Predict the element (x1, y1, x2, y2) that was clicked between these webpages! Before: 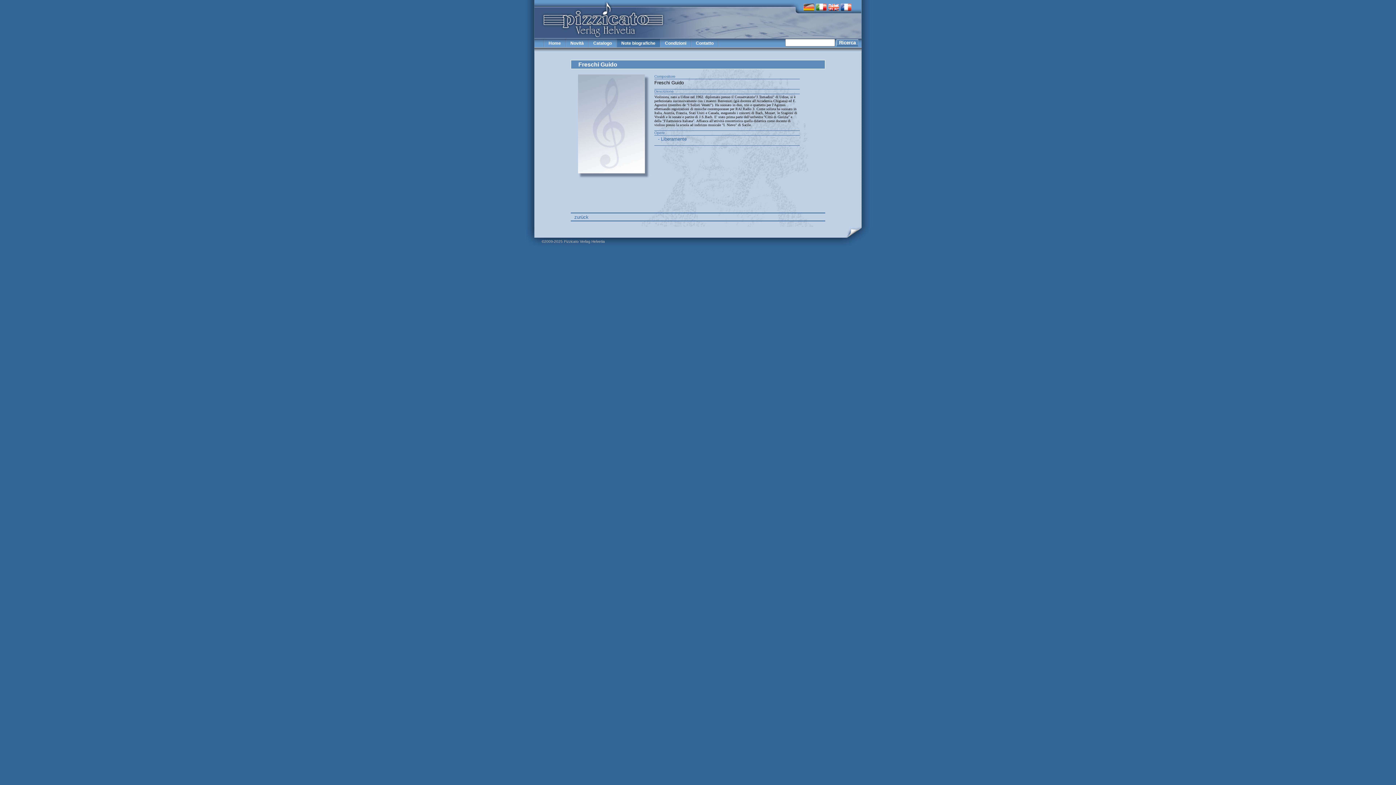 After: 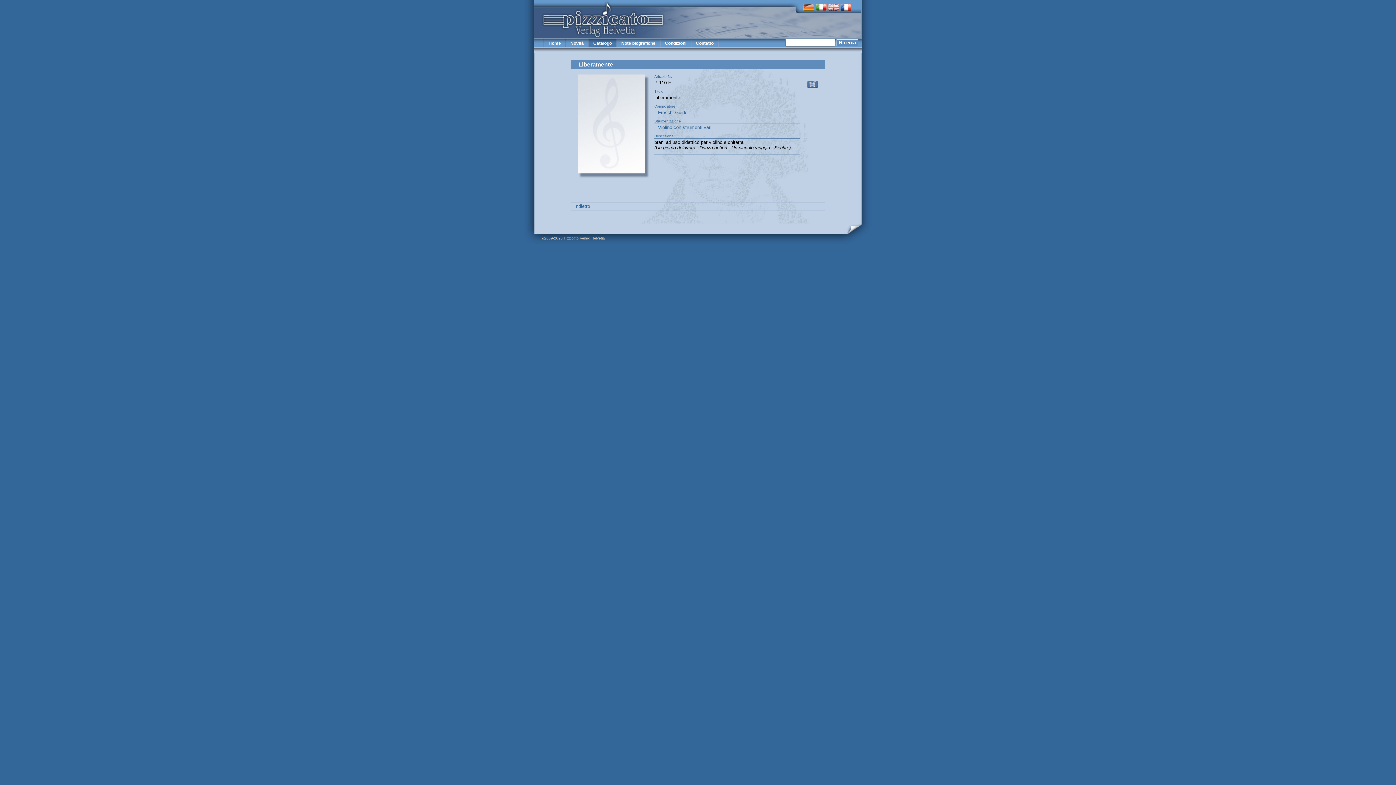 Action: bbox: (654, 136, 690, 141) label: - Liberamente